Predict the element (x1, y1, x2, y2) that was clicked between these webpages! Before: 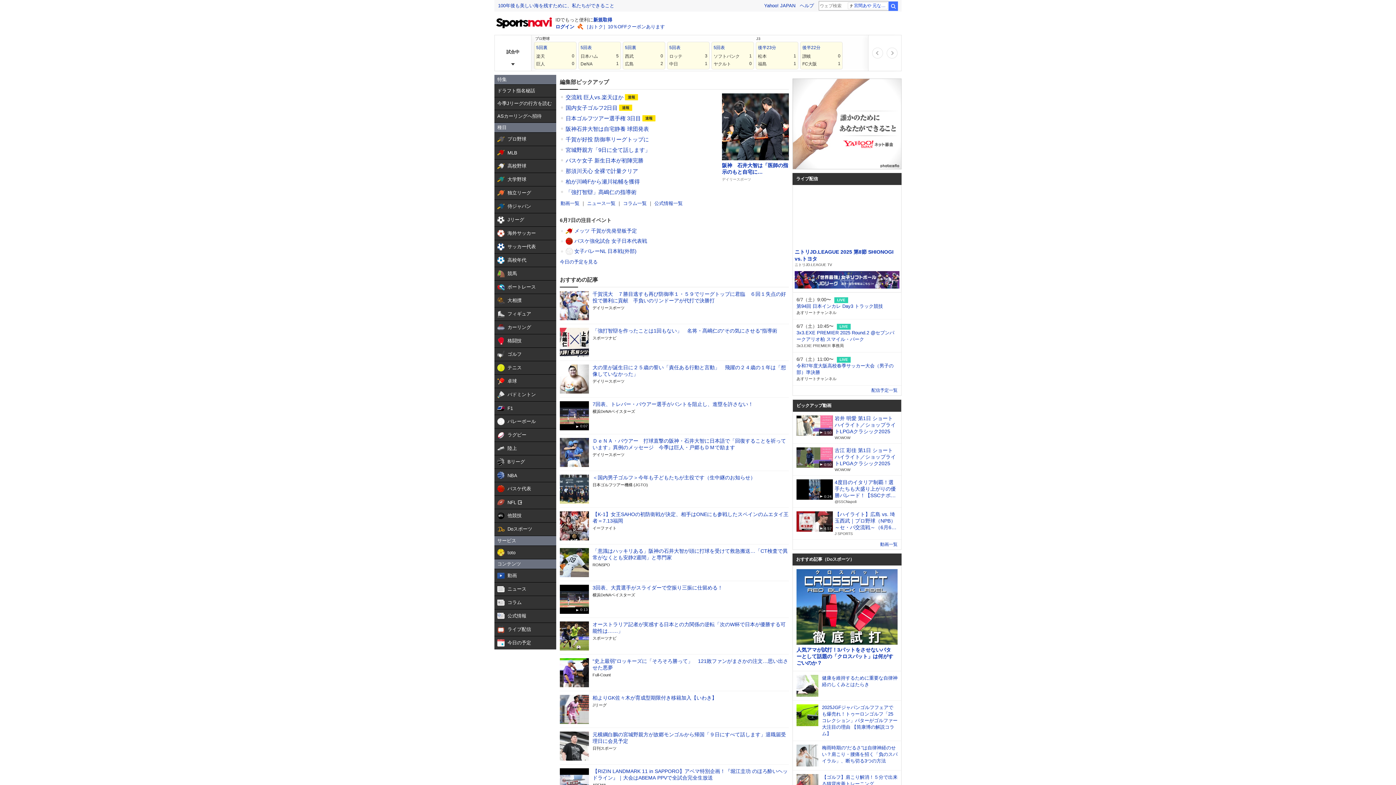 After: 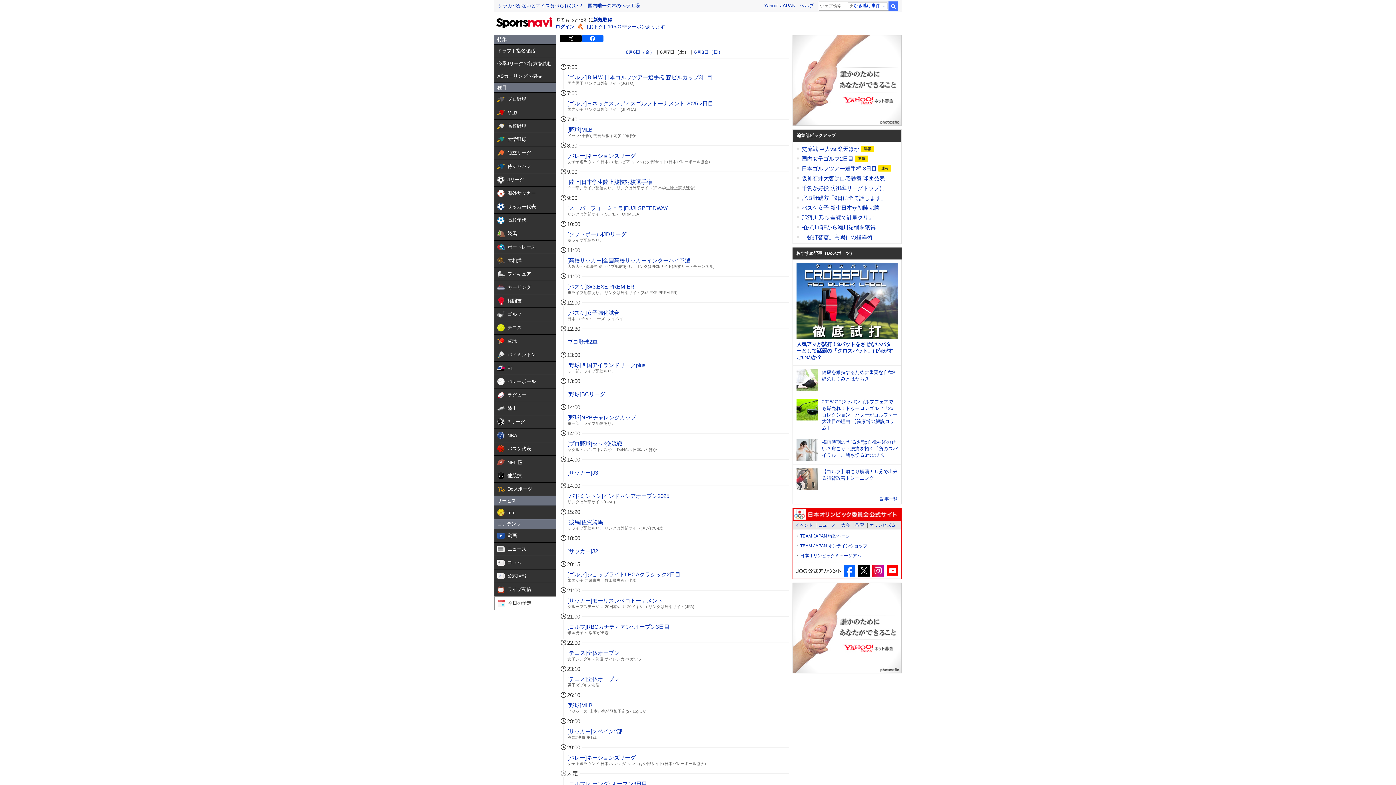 Action: bbox: (560, 259, 597, 264) label: 今日の予定を見る